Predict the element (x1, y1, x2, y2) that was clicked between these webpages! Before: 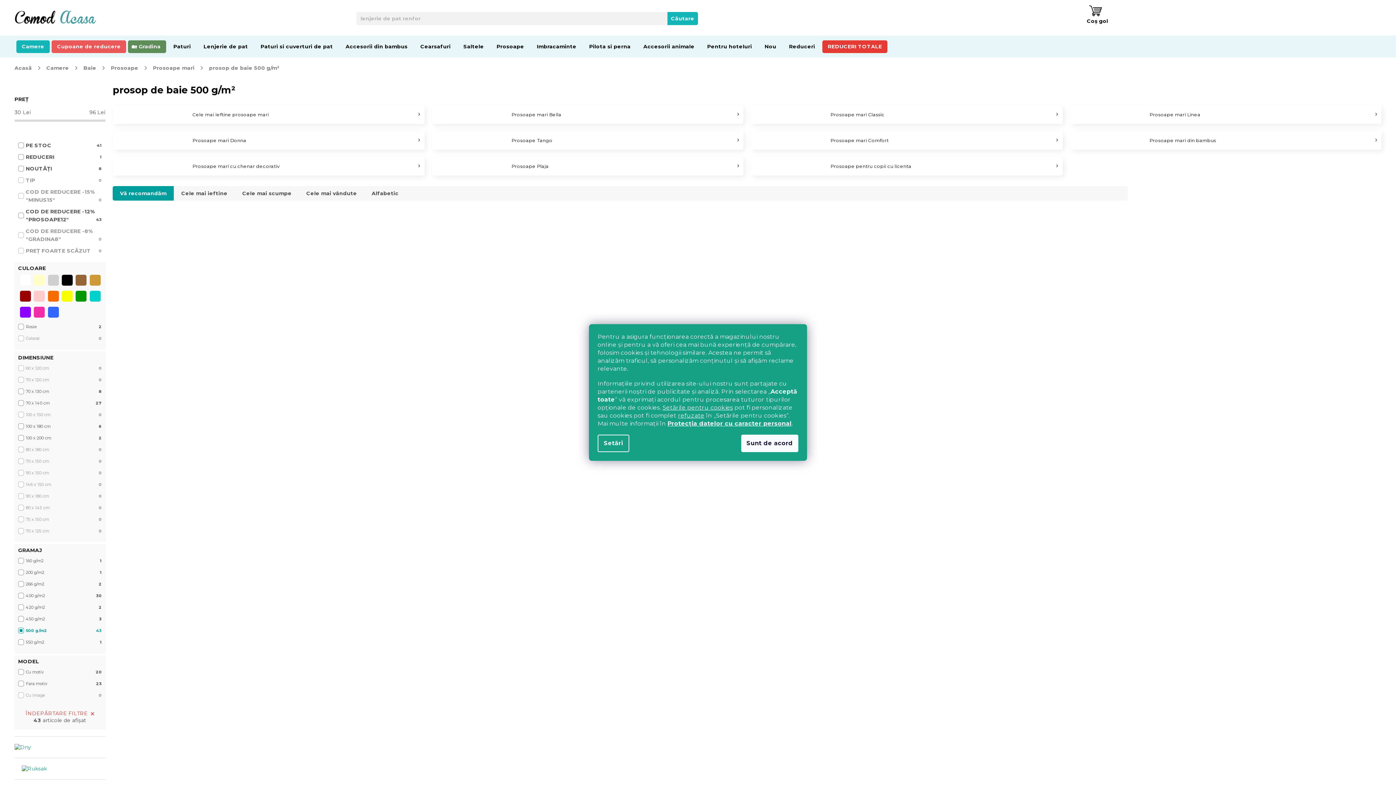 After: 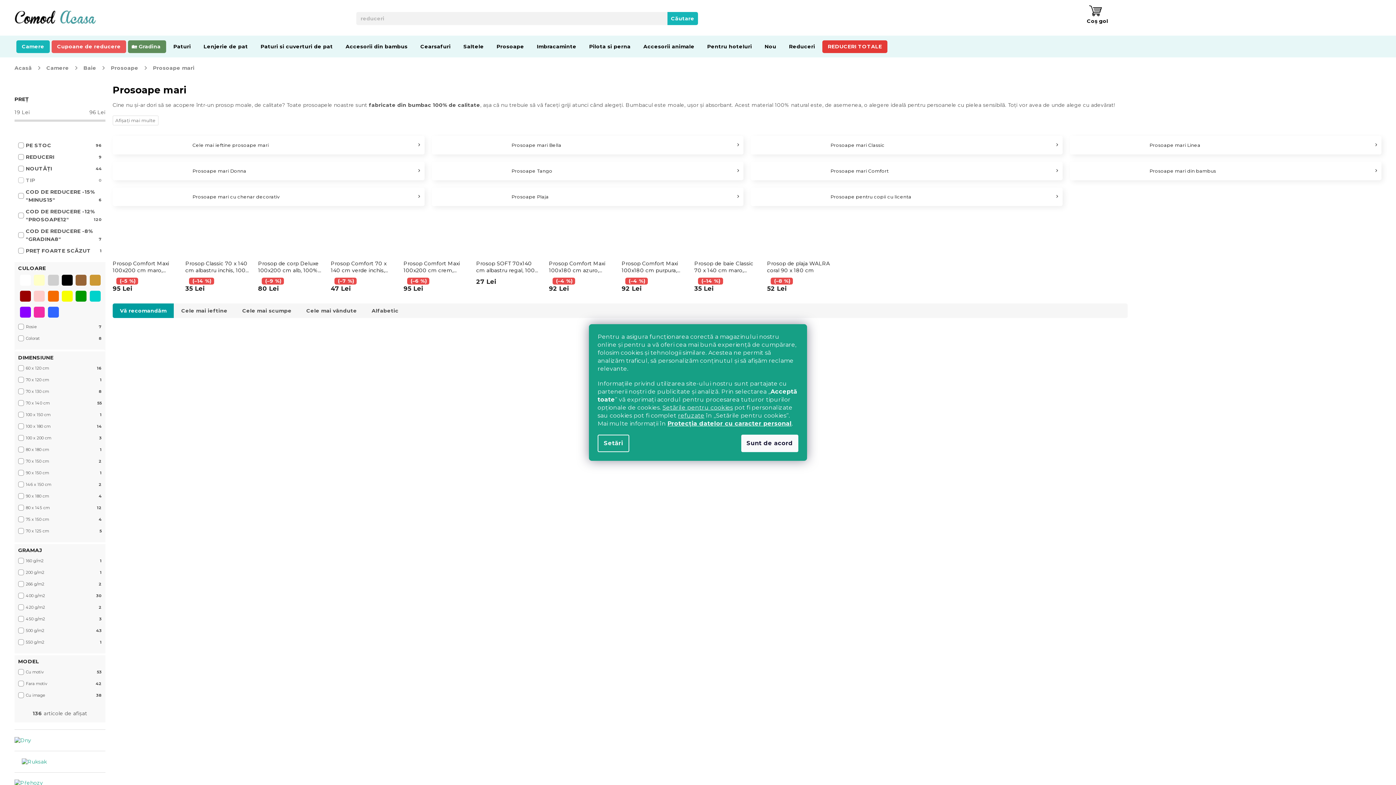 Action: label: Prosoape mari bbox: (145, 61, 201, 75)